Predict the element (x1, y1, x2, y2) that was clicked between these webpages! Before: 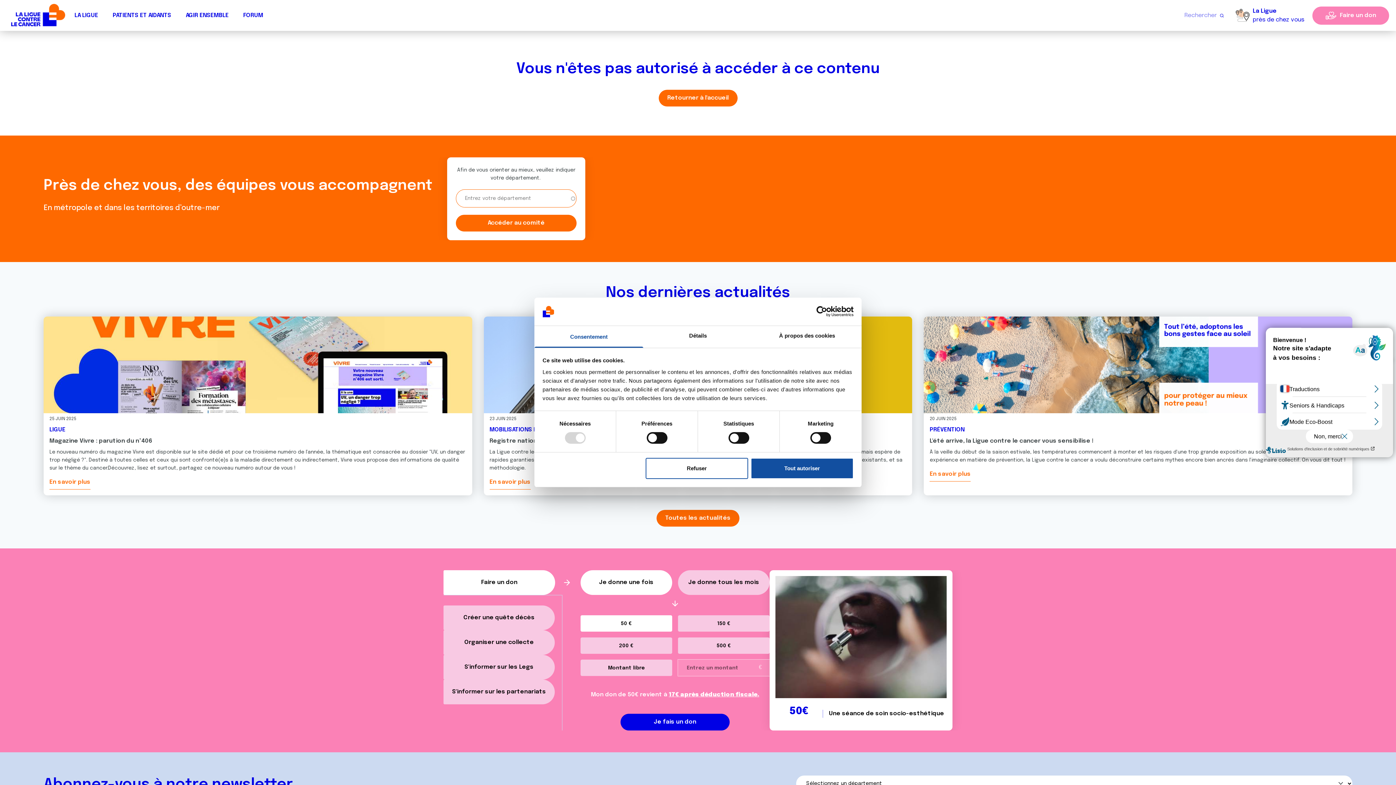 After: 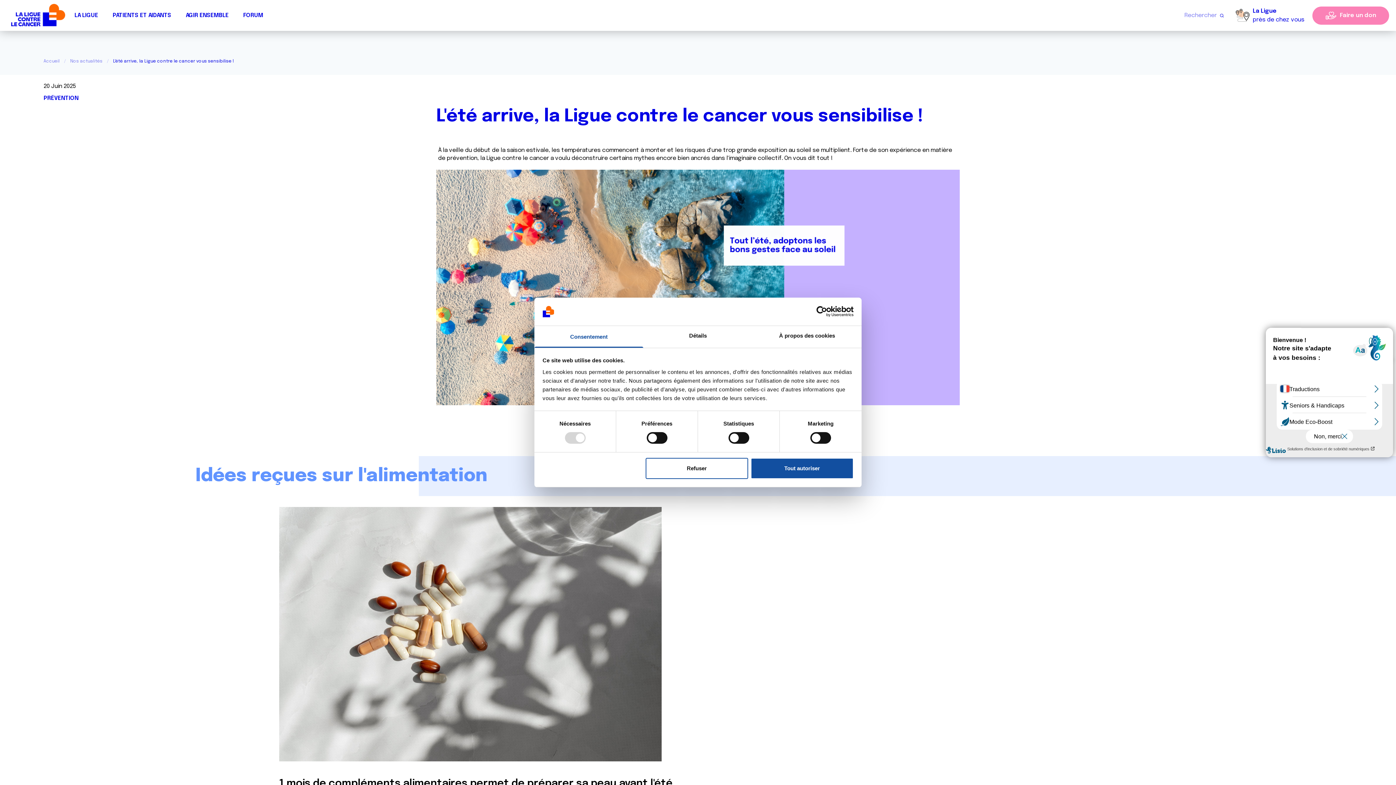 Action: label: En savoir plus bbox: (929, 470, 971, 481)